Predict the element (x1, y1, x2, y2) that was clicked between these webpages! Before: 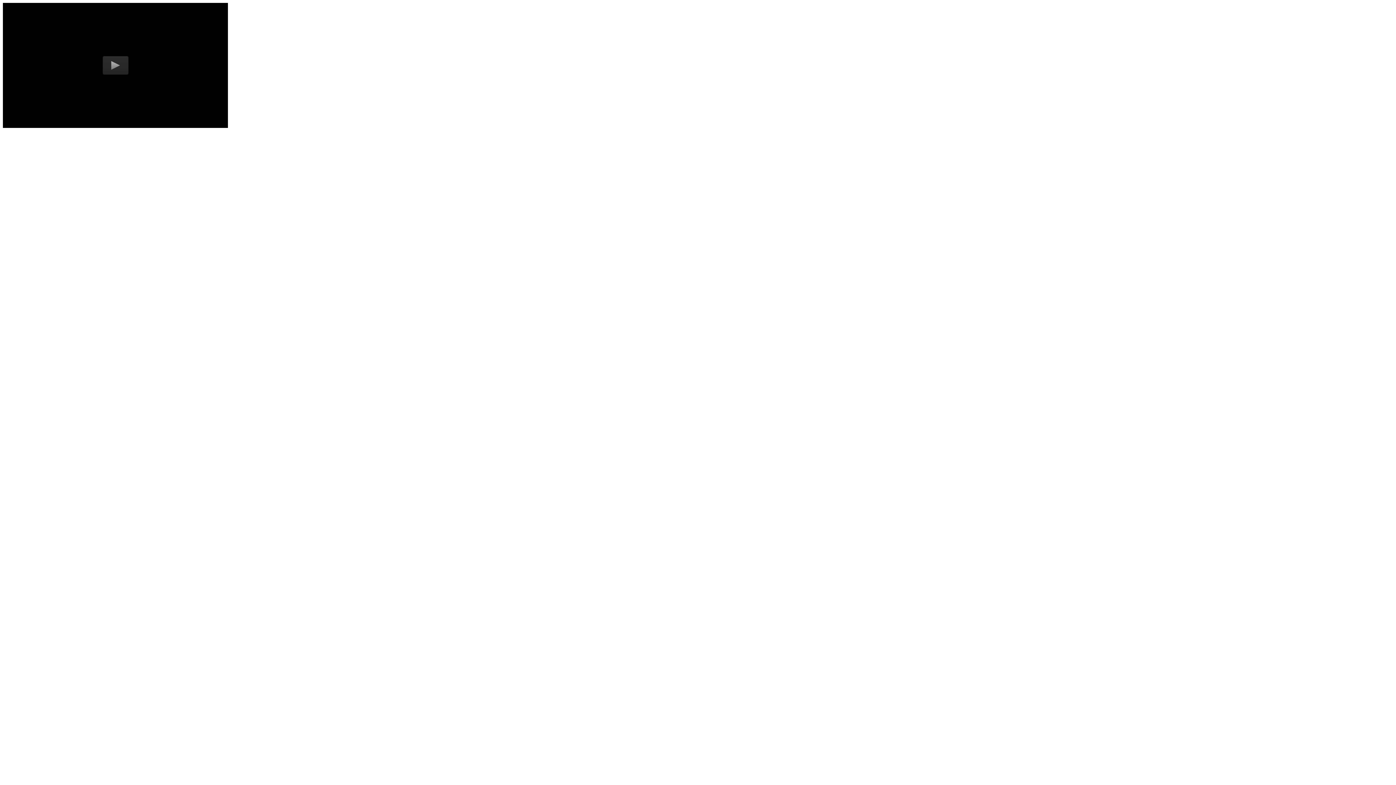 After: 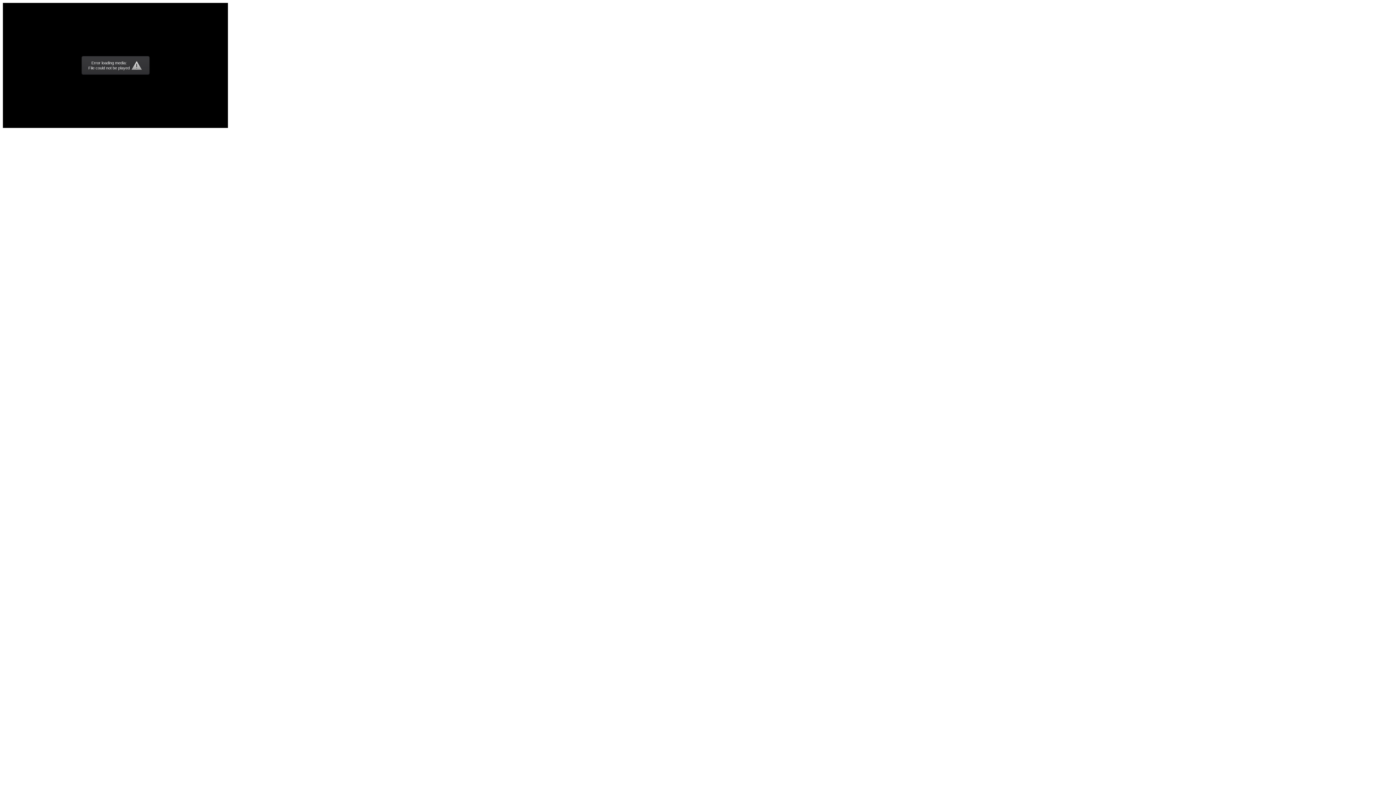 Action: label:   bbox: (2, 2, 1393, 128)